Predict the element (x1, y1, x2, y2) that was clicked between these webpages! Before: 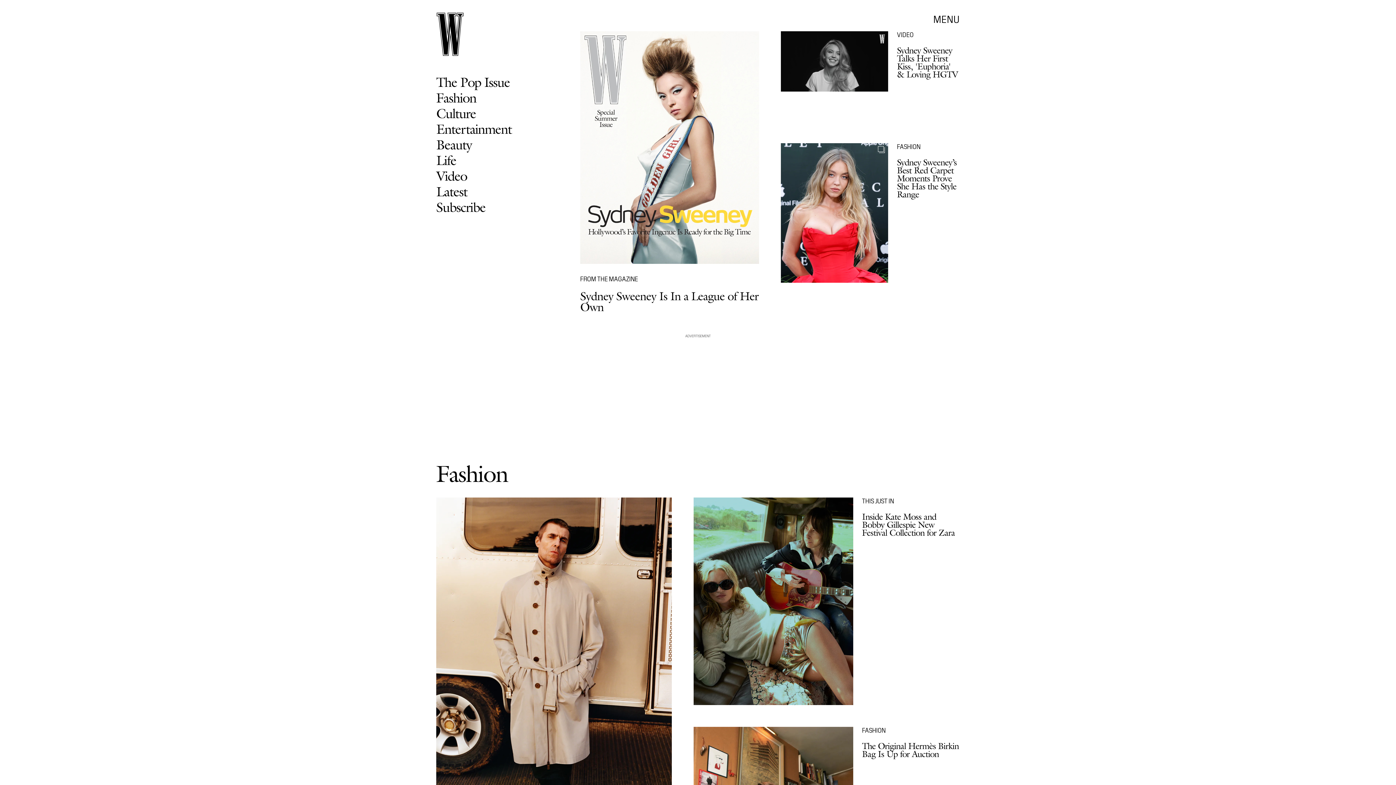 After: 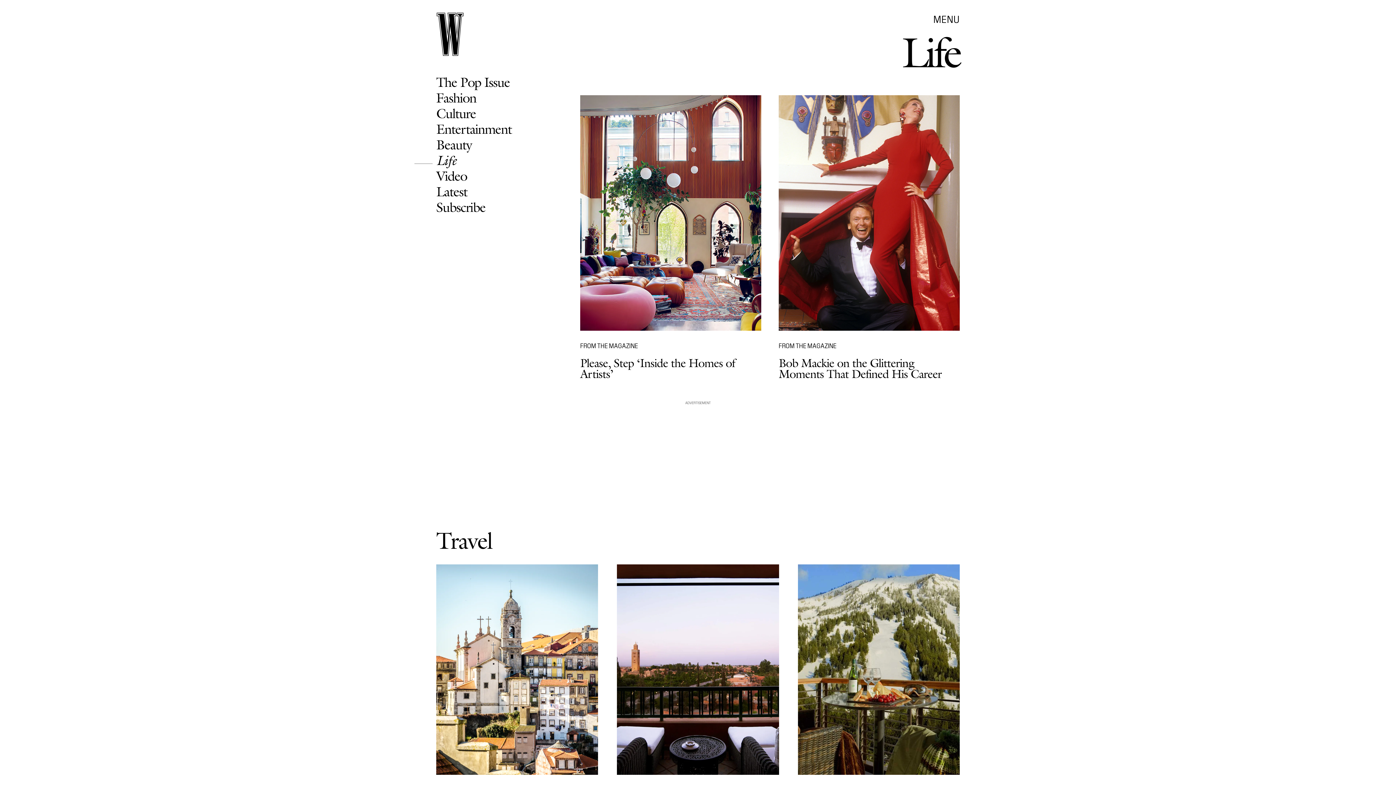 Action: bbox: (436, 152, 456, 168) label: Life